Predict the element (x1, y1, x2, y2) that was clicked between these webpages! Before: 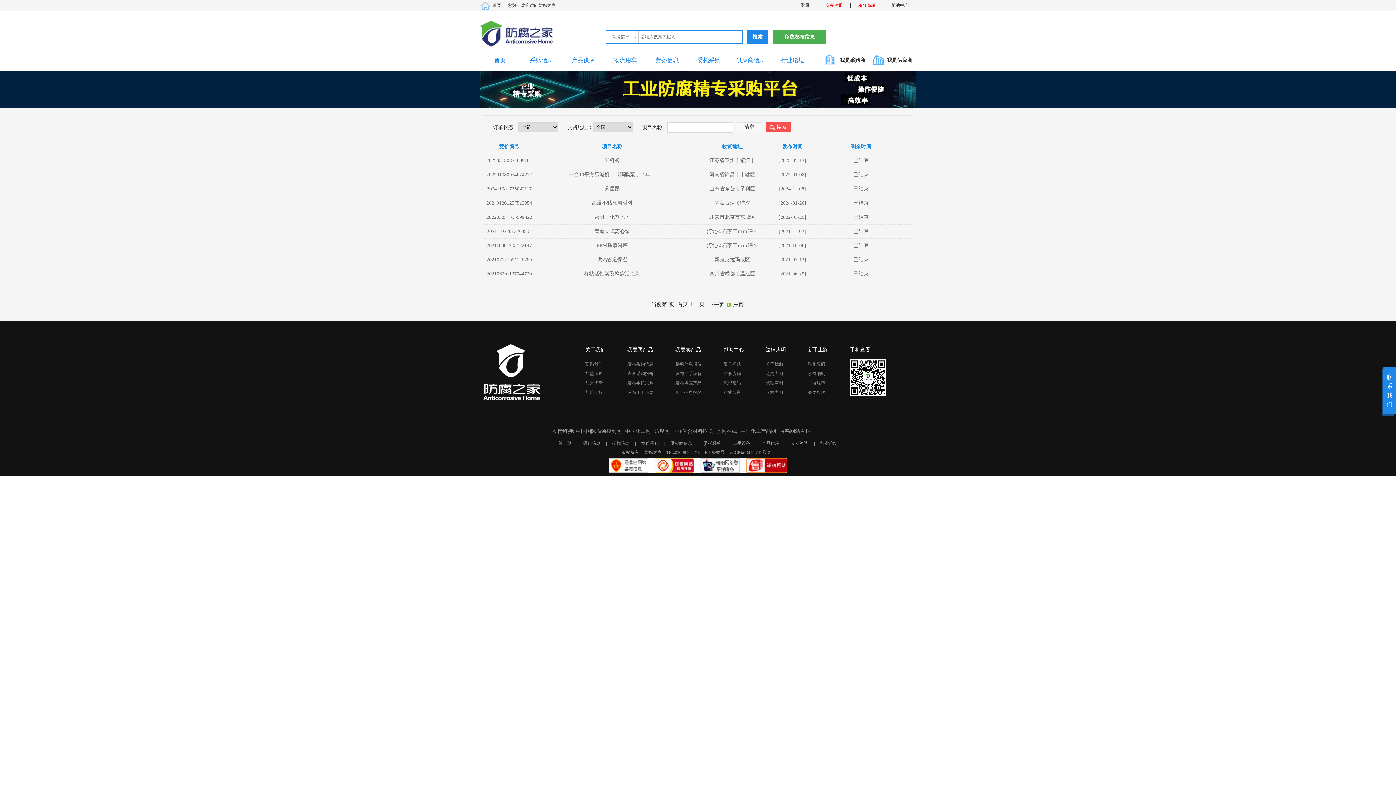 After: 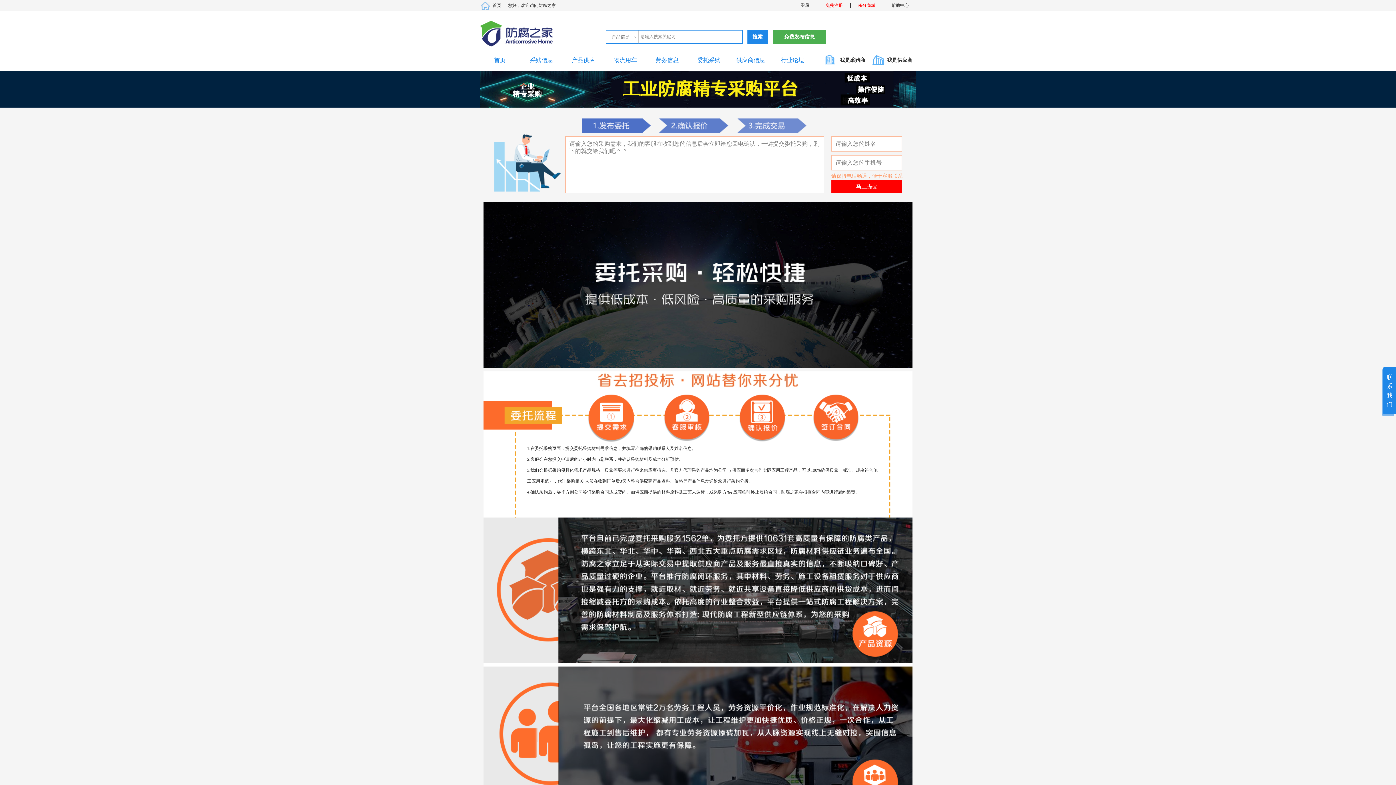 Action: bbox: (704, 441, 721, 446) label: 委托采购